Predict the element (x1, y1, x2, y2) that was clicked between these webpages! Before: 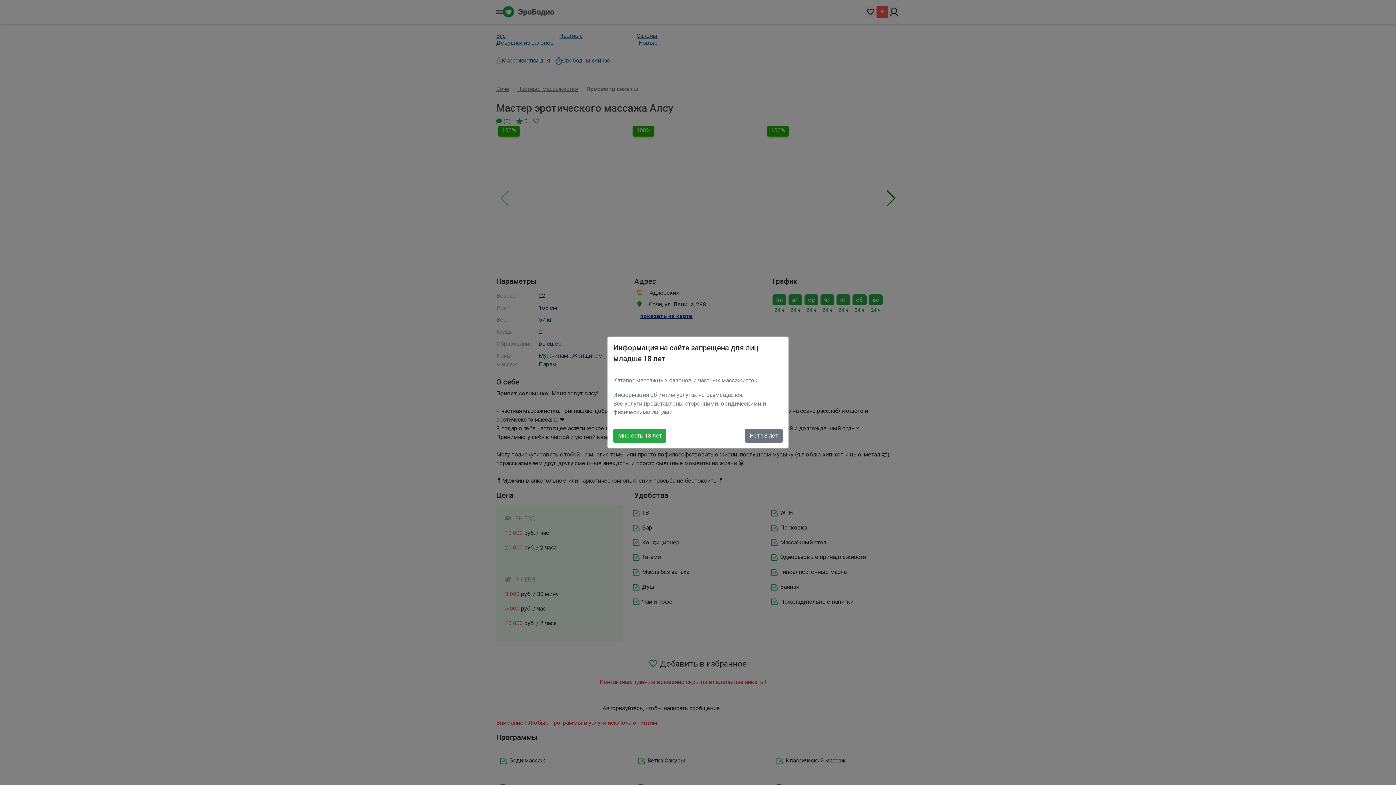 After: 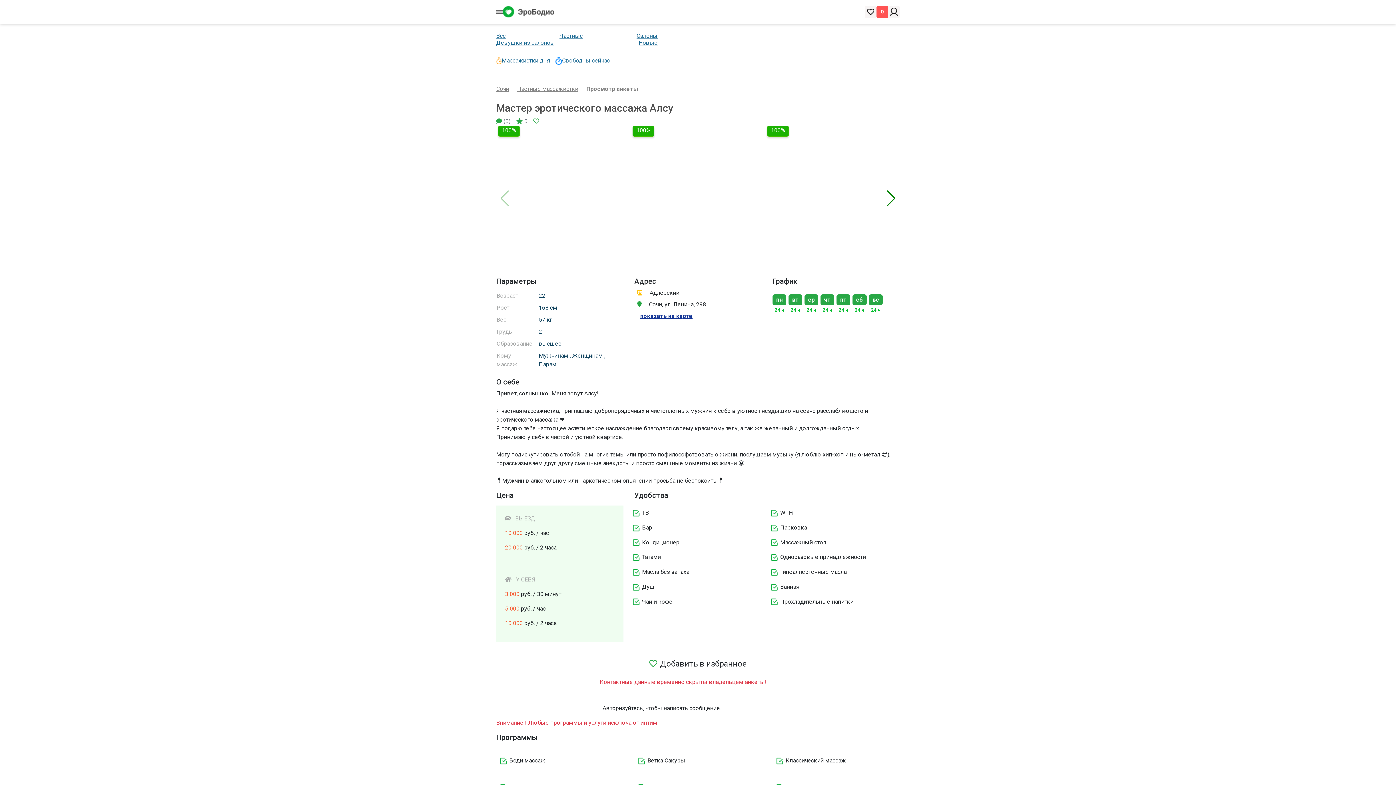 Action: label: Мне есть 18 лет bbox: (613, 429, 666, 442)